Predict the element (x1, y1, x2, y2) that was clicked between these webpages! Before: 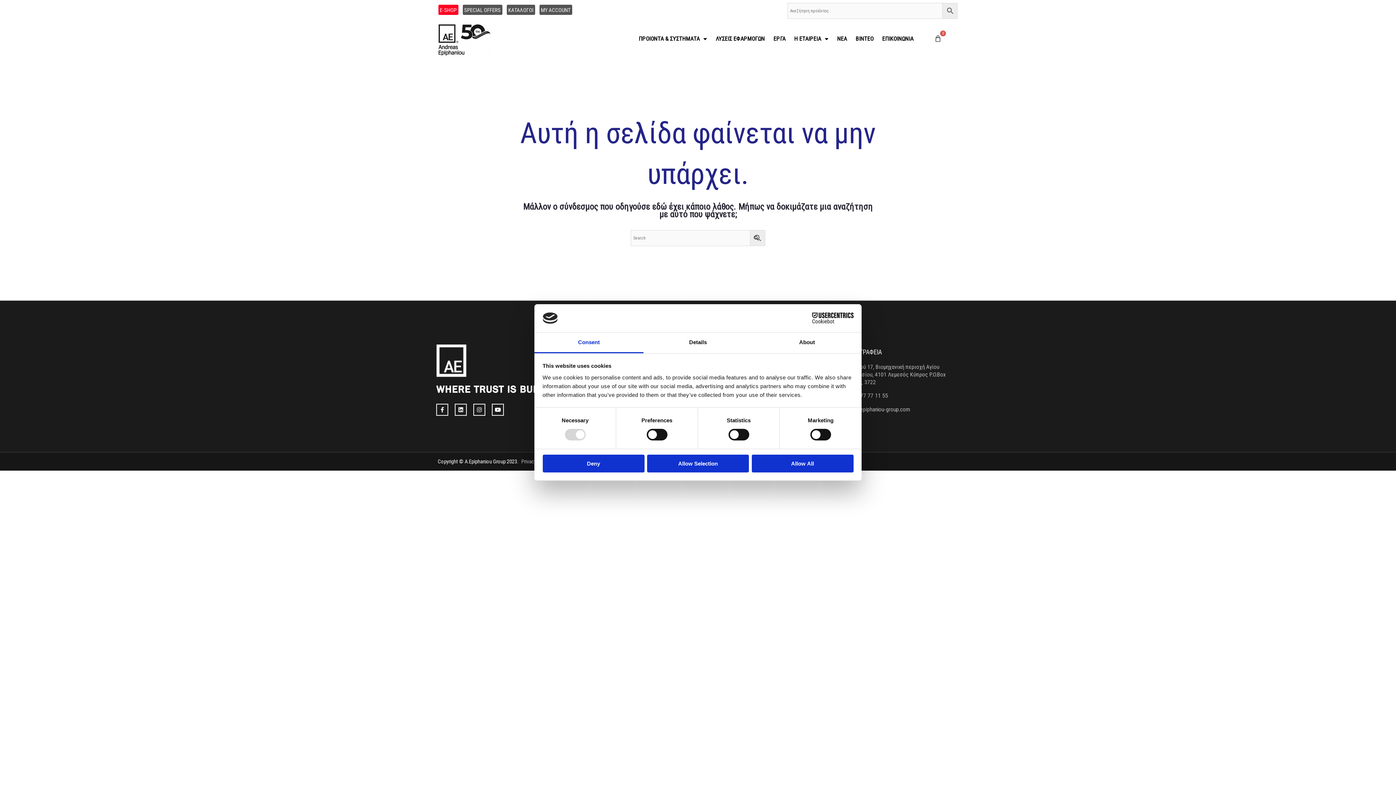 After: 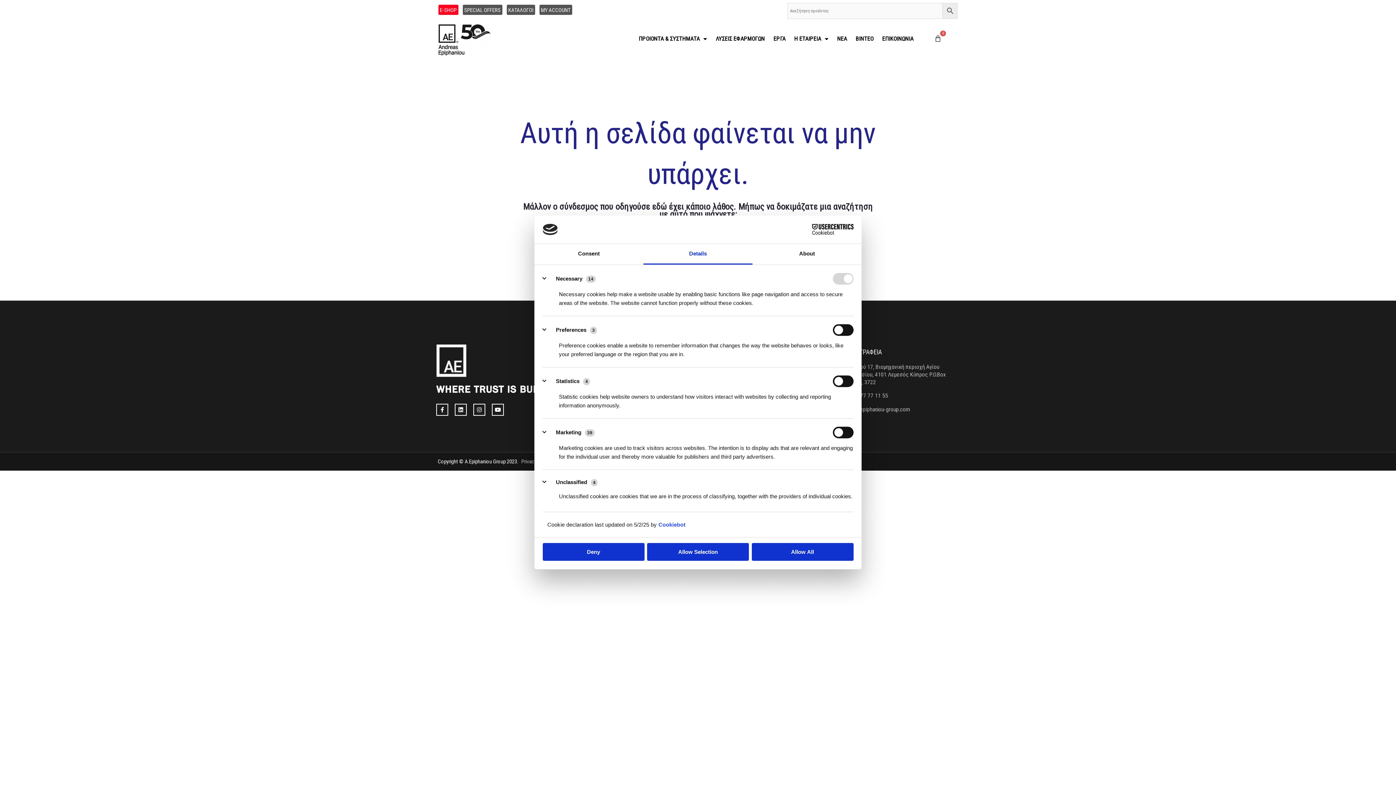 Action: label: Details bbox: (643, 332, 752, 353)